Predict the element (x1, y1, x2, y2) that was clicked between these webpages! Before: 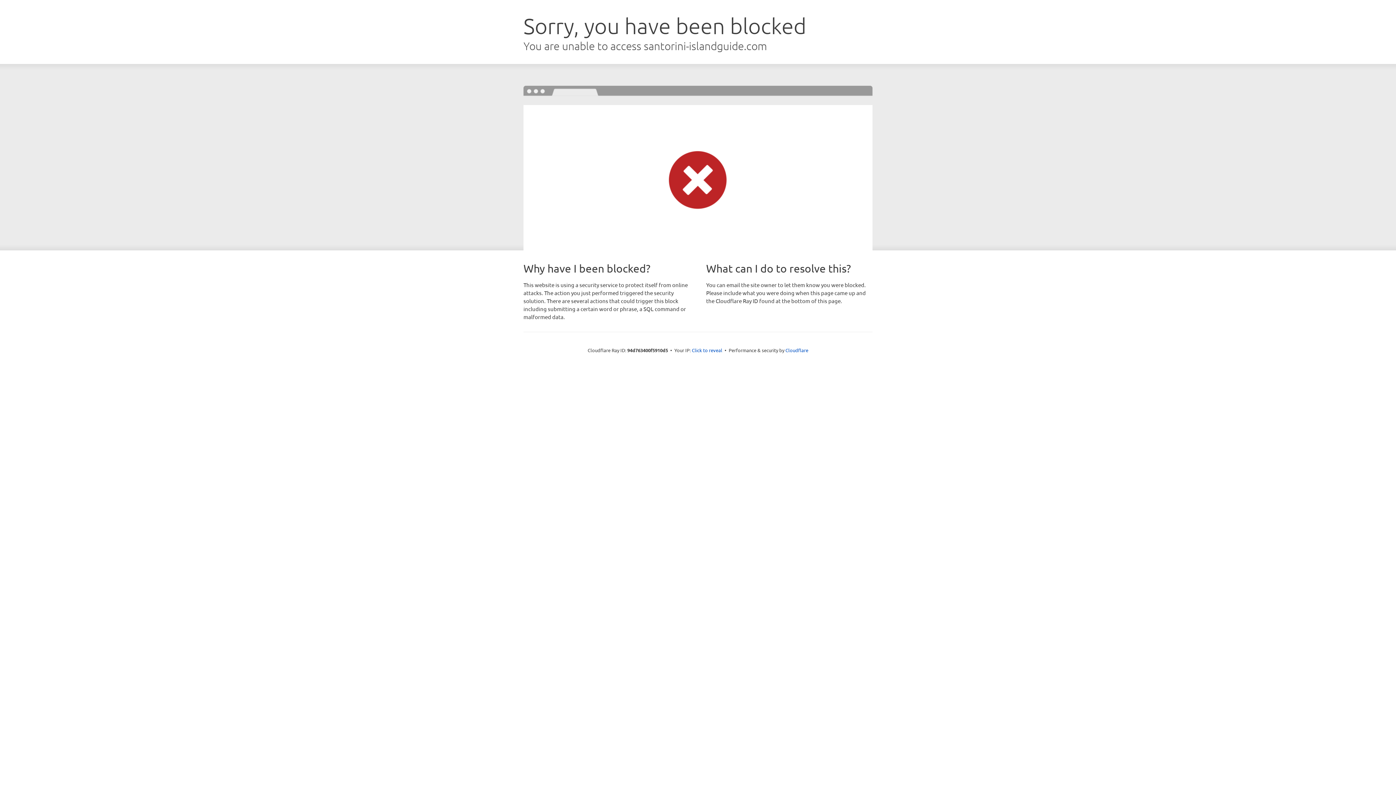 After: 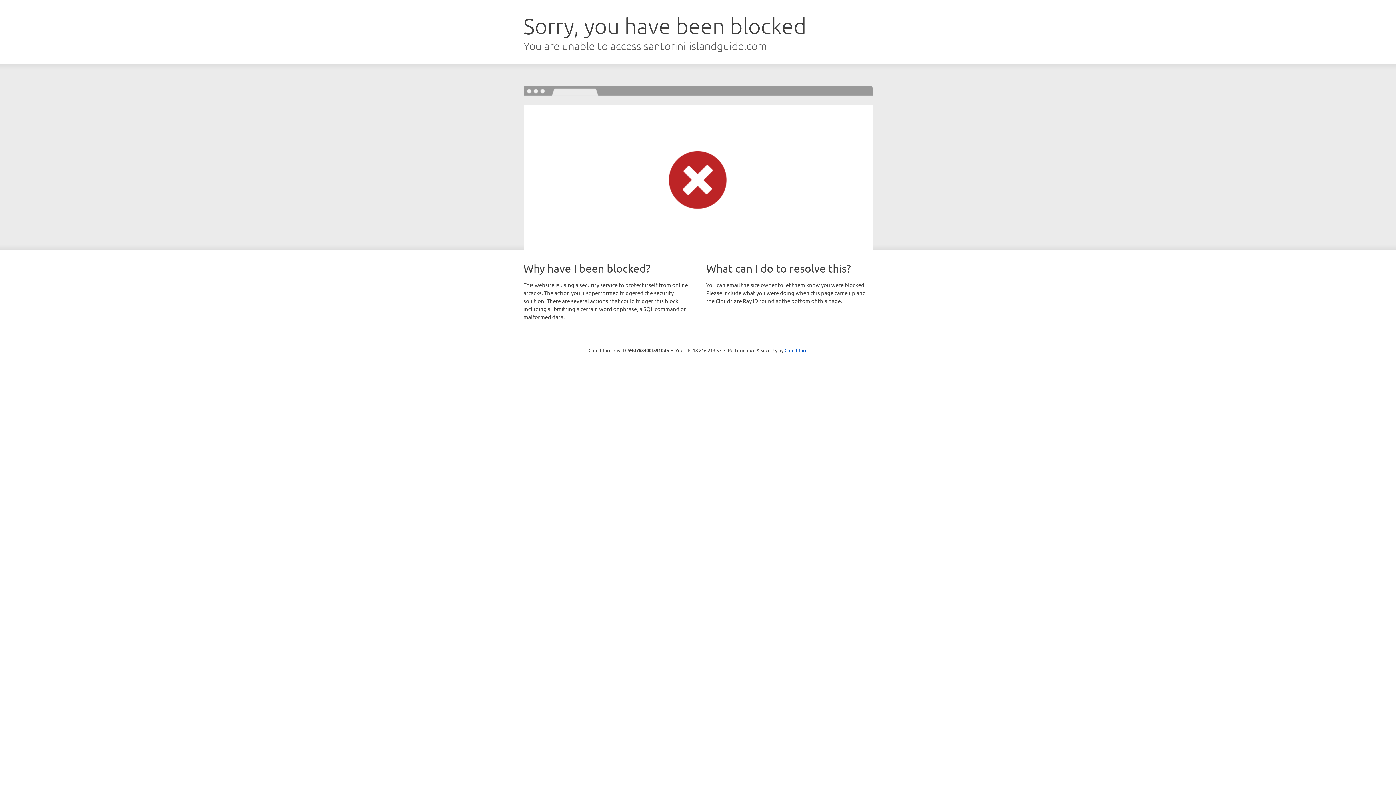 Action: label: Click to reveal bbox: (692, 346, 722, 353)